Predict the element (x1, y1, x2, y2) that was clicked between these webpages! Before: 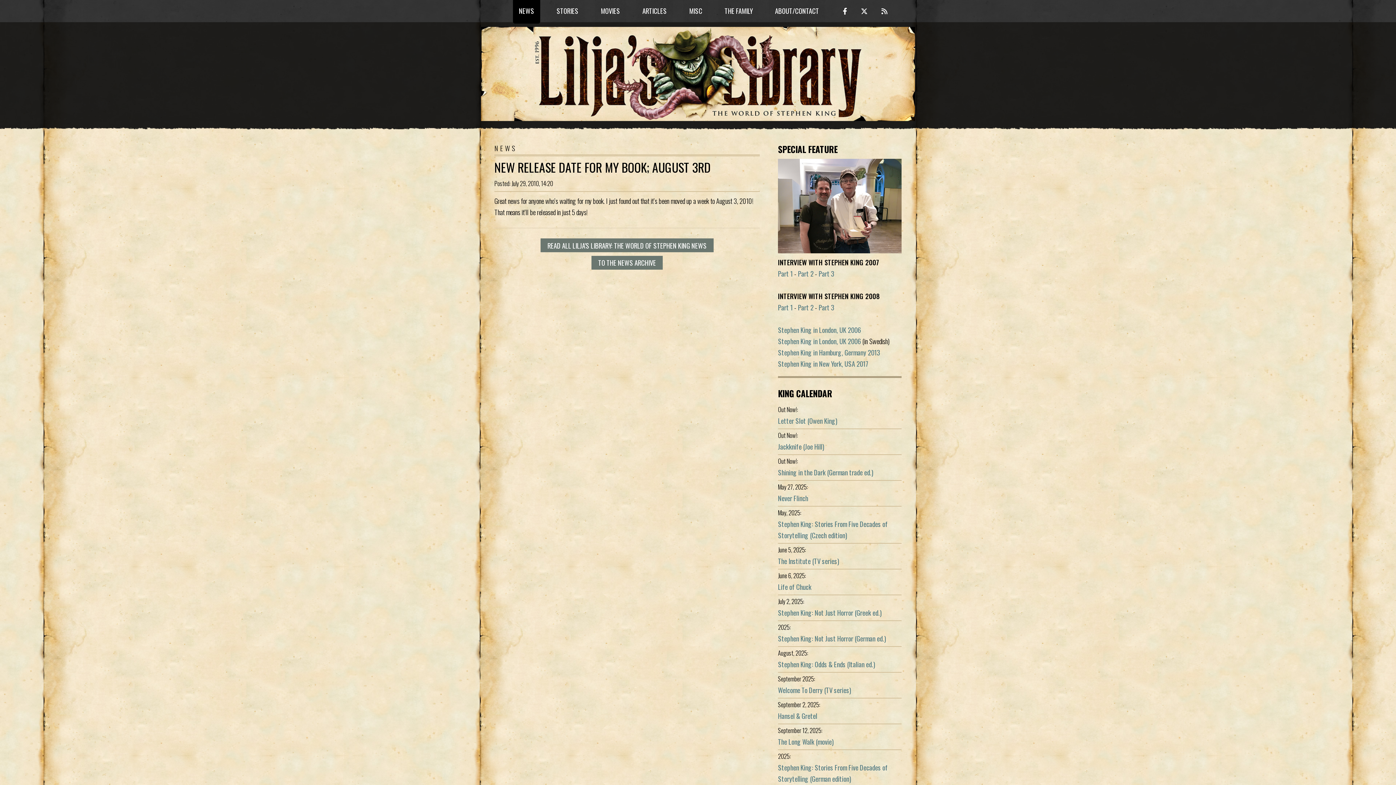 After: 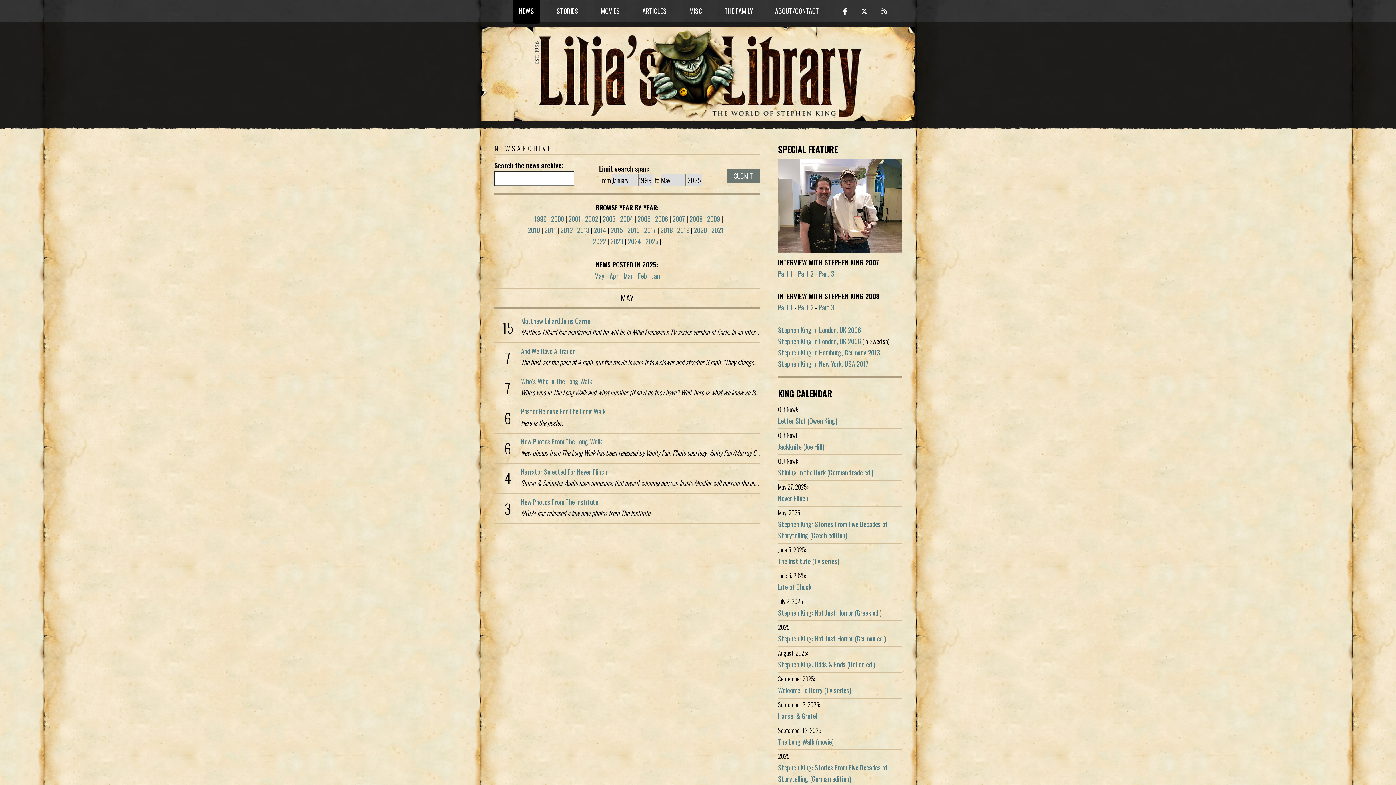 Action: label: TO THE NEWS ARCHIVE bbox: (591, 255, 662, 269)